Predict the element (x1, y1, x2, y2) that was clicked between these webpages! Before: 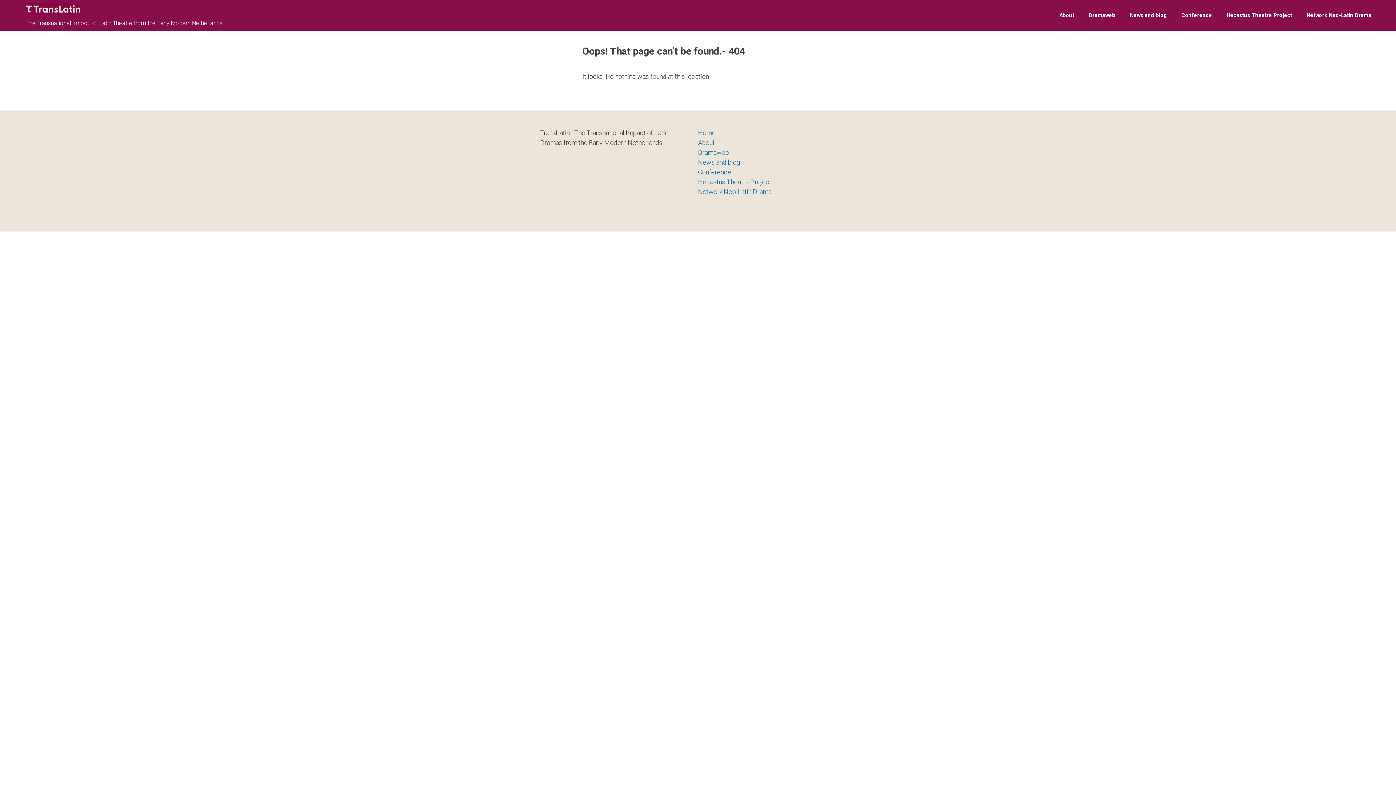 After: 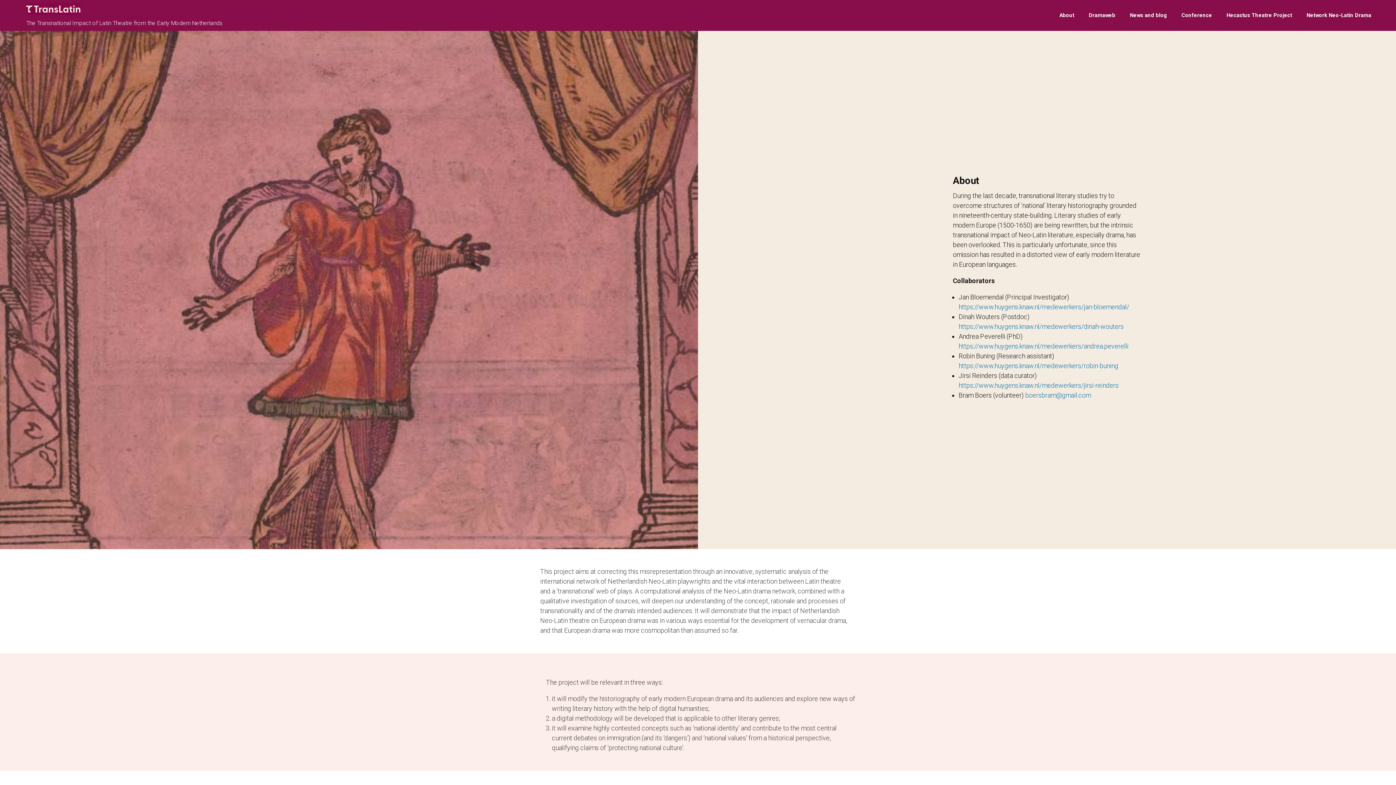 Action: label: Home bbox: (698, 128, 844, 137)